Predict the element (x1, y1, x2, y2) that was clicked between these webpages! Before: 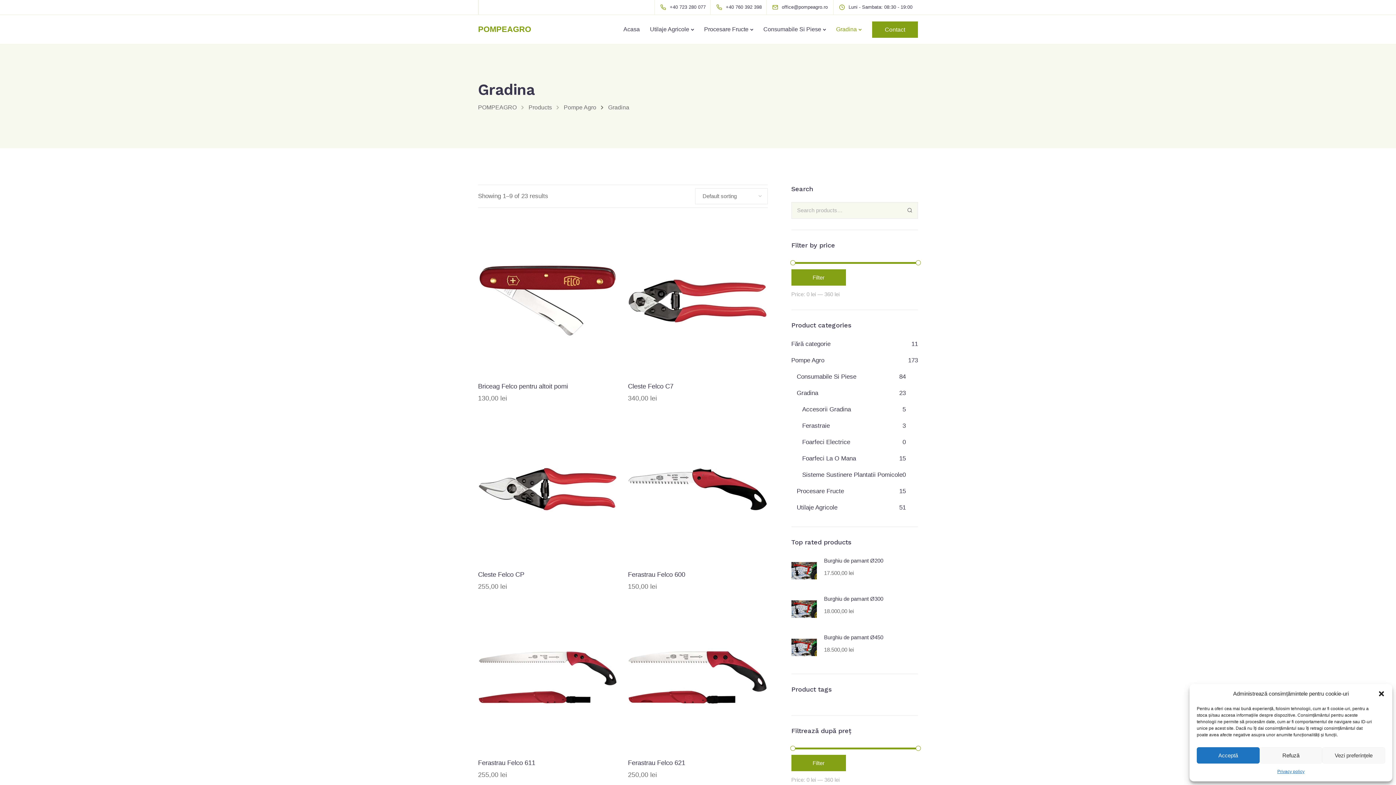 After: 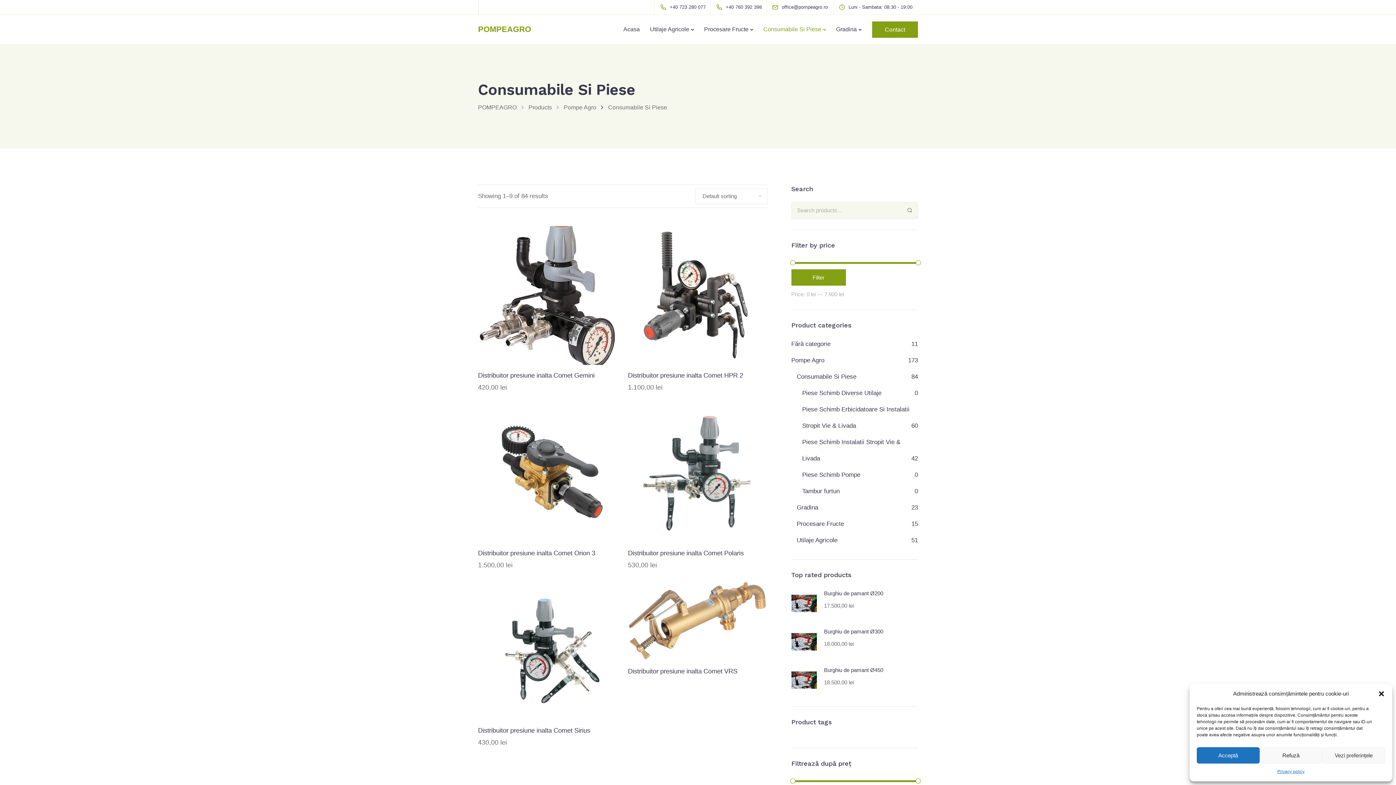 Action: label: Consumabile Si Piese bbox: (758, 14, 831, 44)